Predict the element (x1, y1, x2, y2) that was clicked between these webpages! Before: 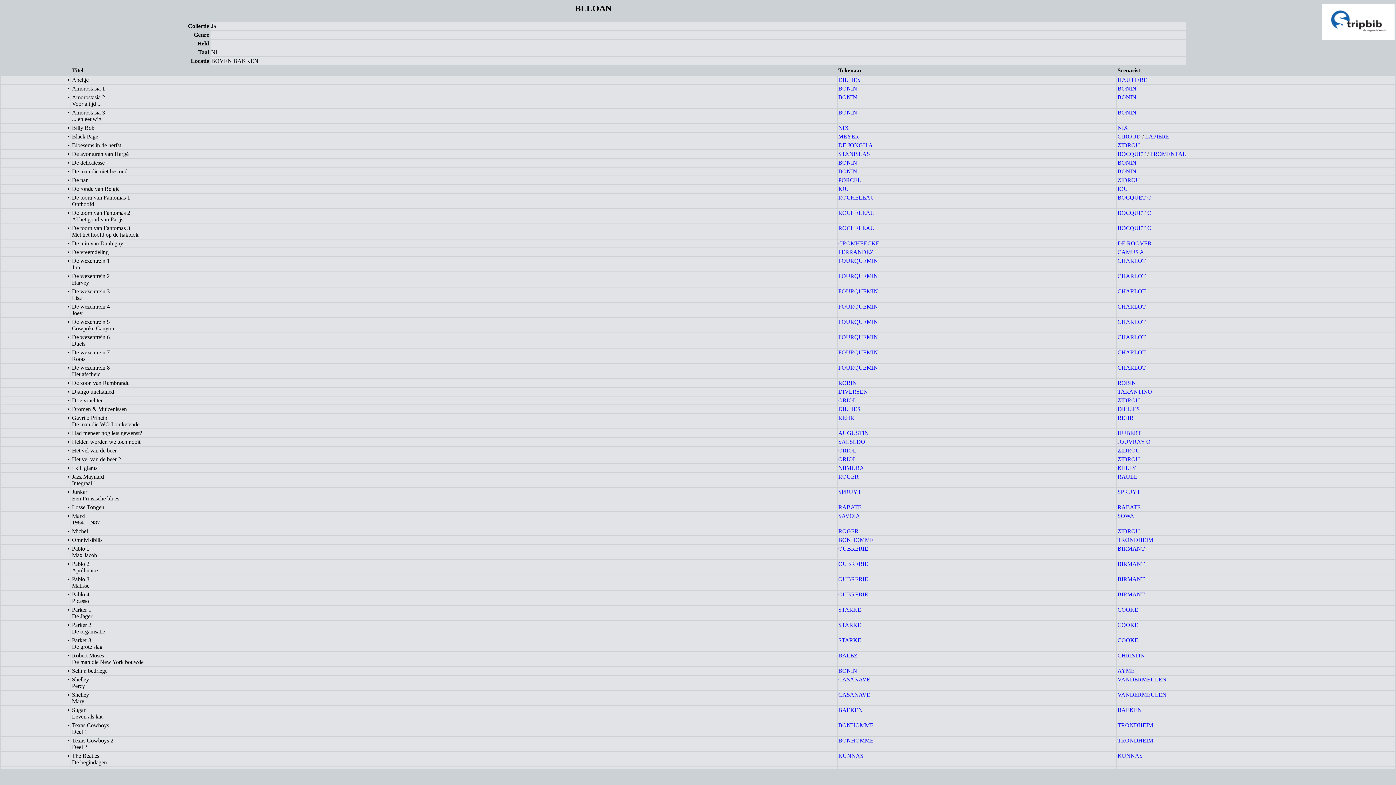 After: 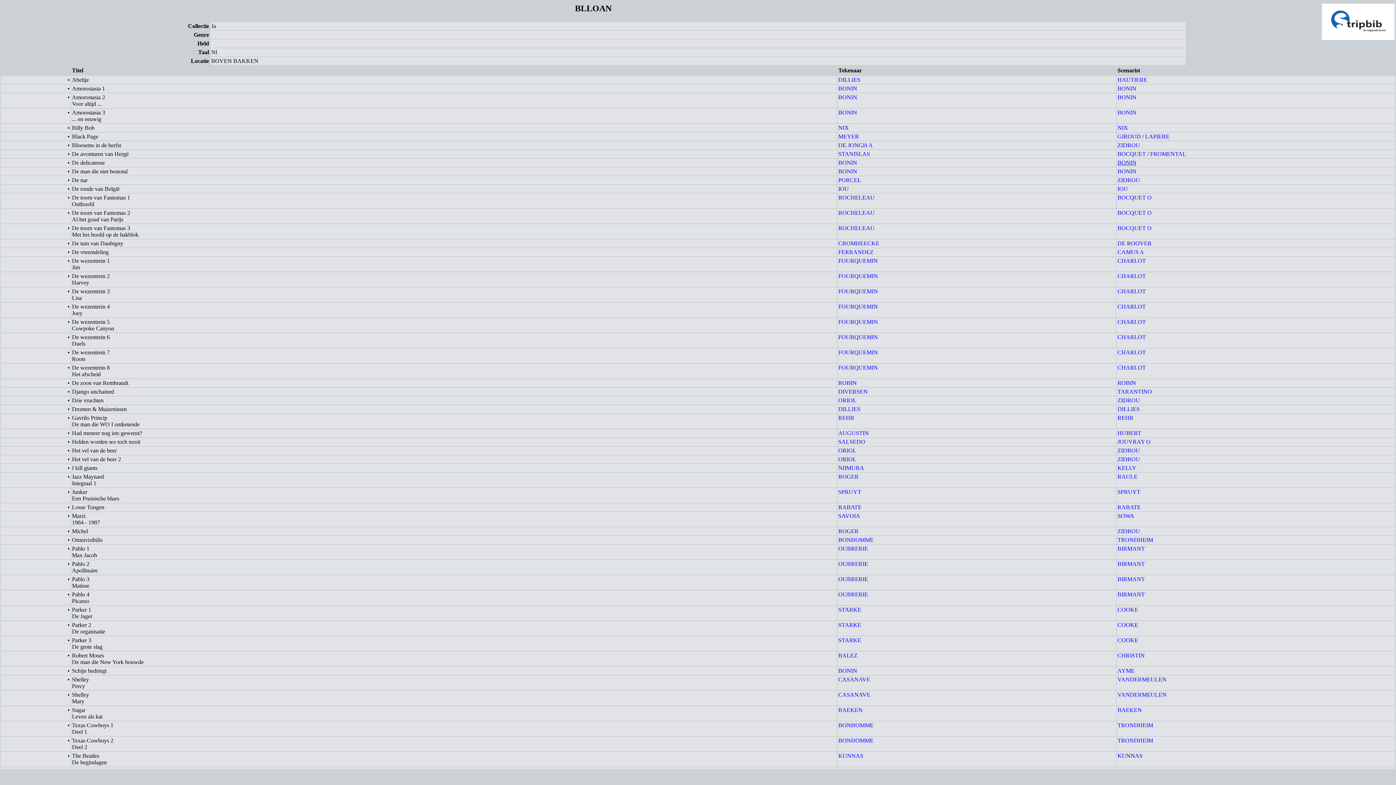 Action: bbox: (1117, 159, 1136, 165) label: BONIN